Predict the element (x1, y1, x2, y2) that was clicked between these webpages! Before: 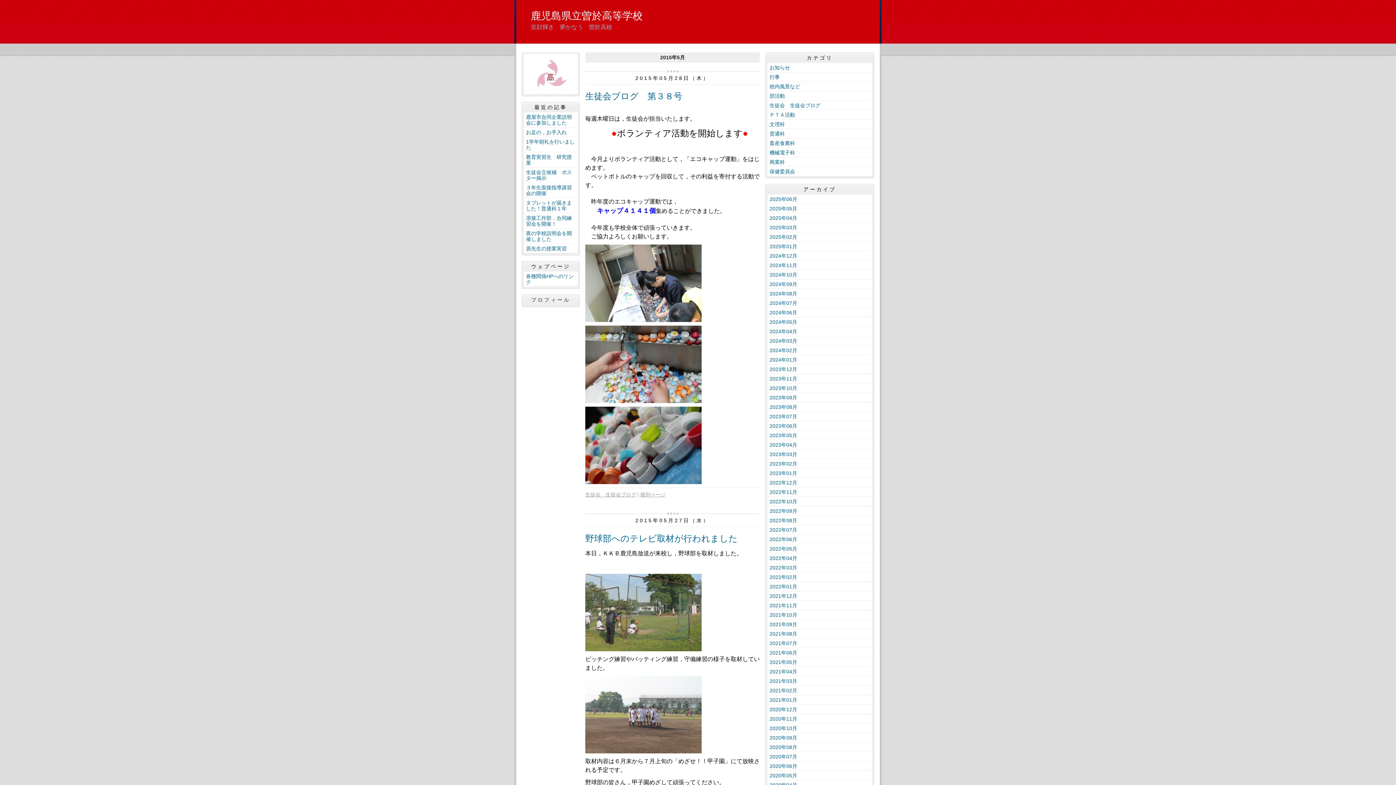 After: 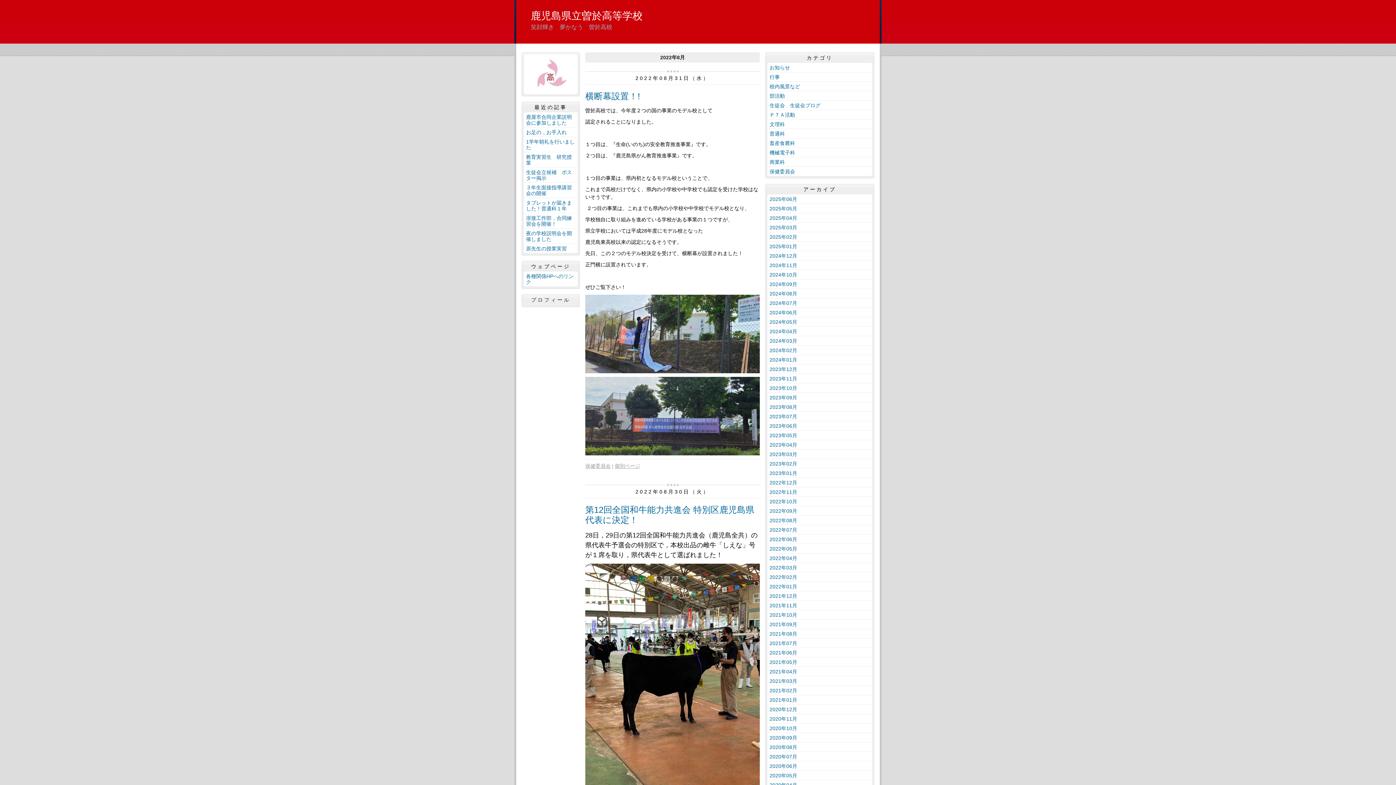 Action: bbox: (767, 516, 872, 525) label: 2022年08月